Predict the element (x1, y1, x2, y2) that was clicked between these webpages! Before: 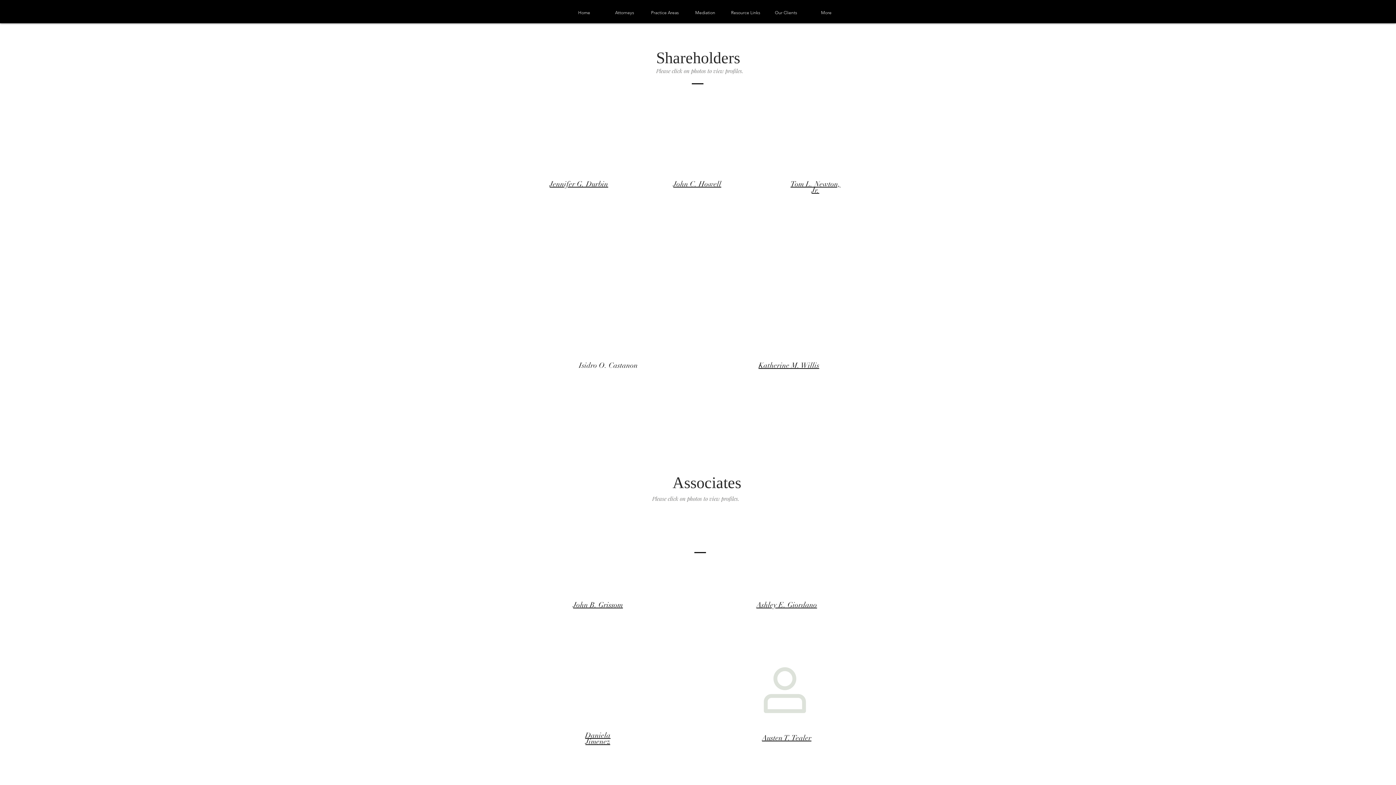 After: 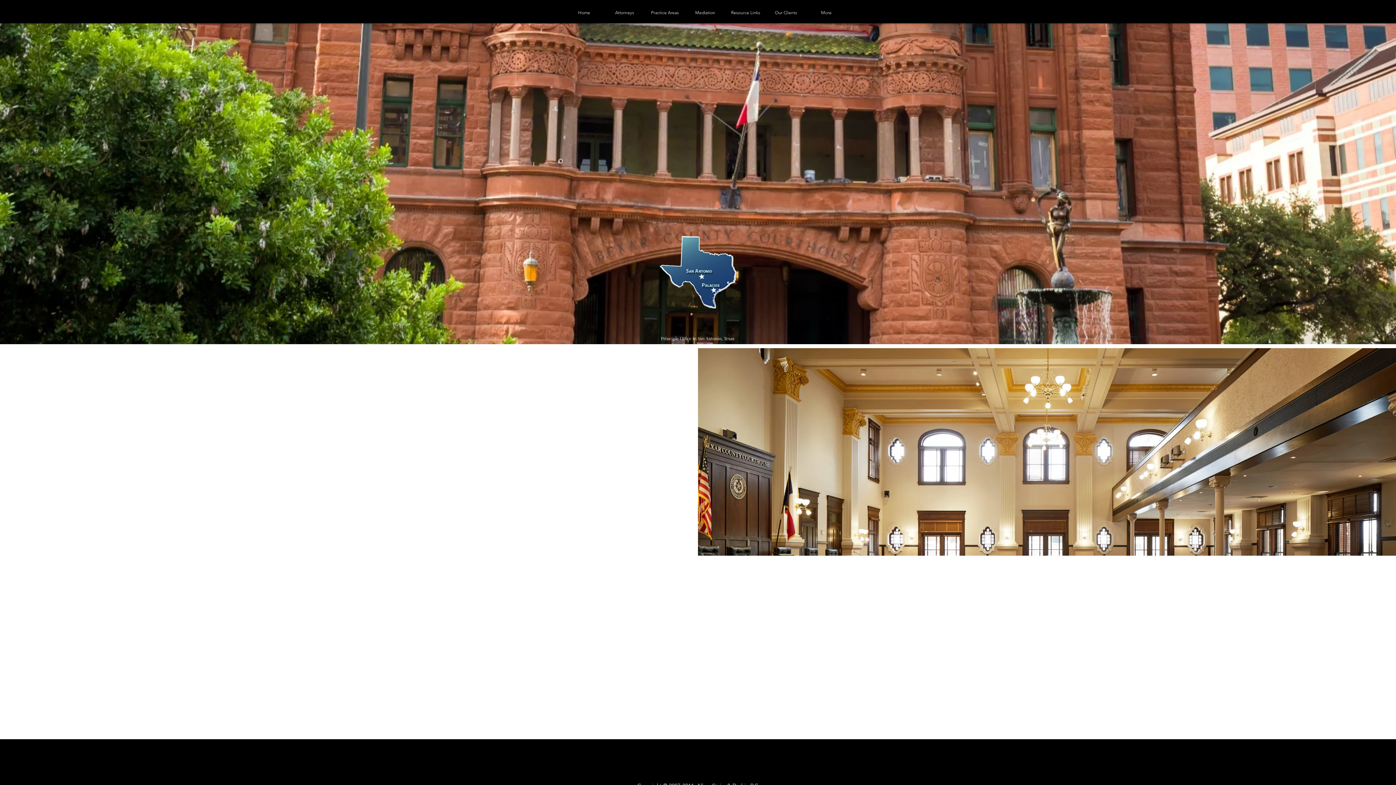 Action: label: Home bbox: (564, 3, 604, 21)